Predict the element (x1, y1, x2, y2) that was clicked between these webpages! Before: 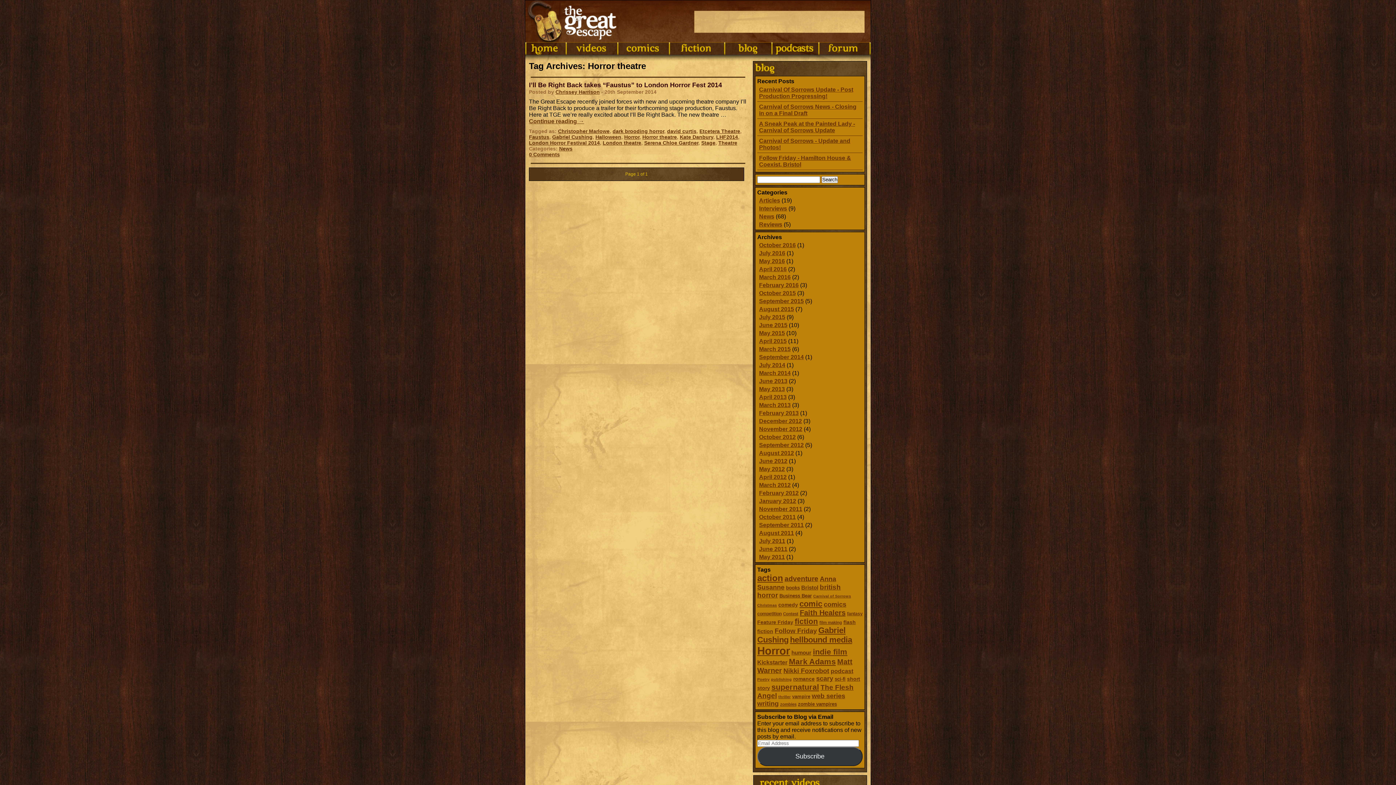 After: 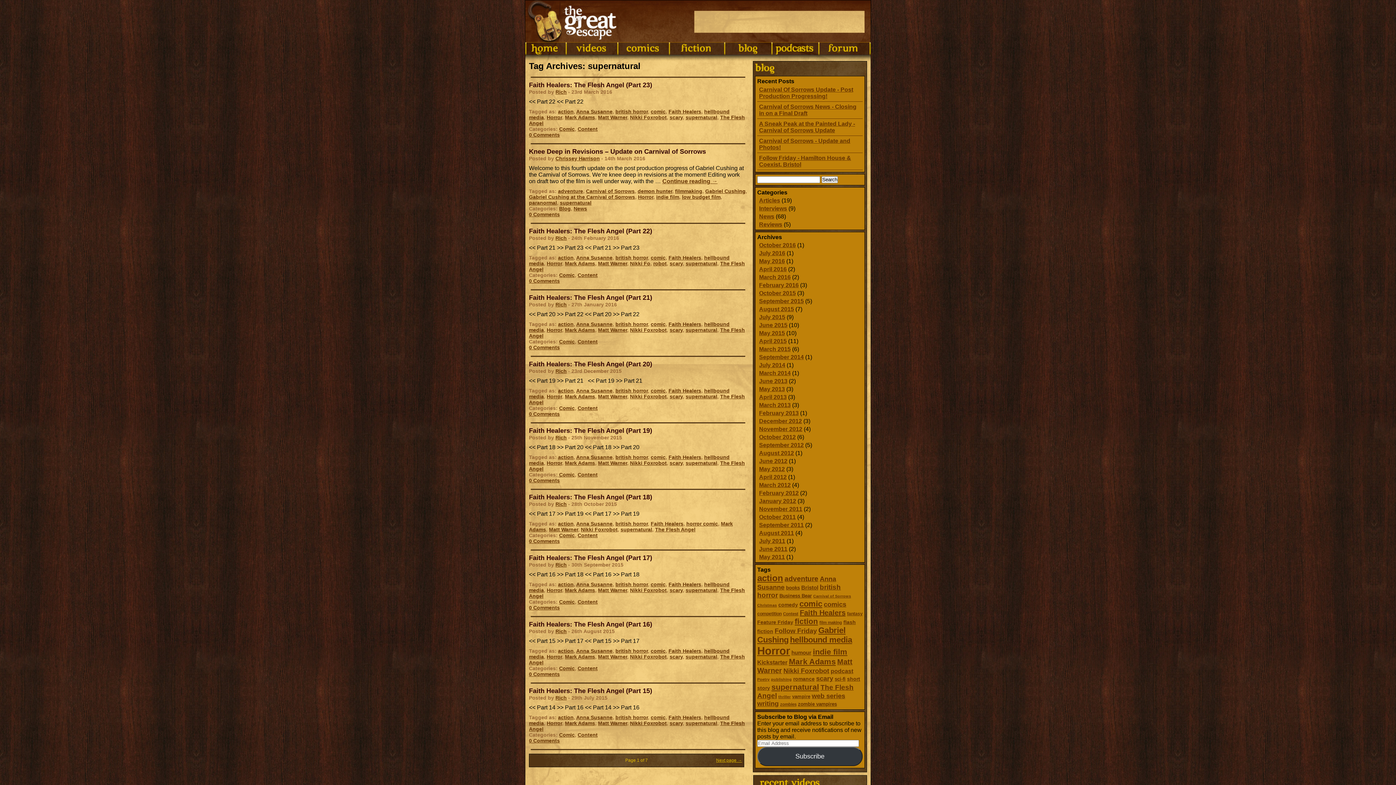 Action: bbox: (771, 682, 819, 692) label: supernatural (35 items)